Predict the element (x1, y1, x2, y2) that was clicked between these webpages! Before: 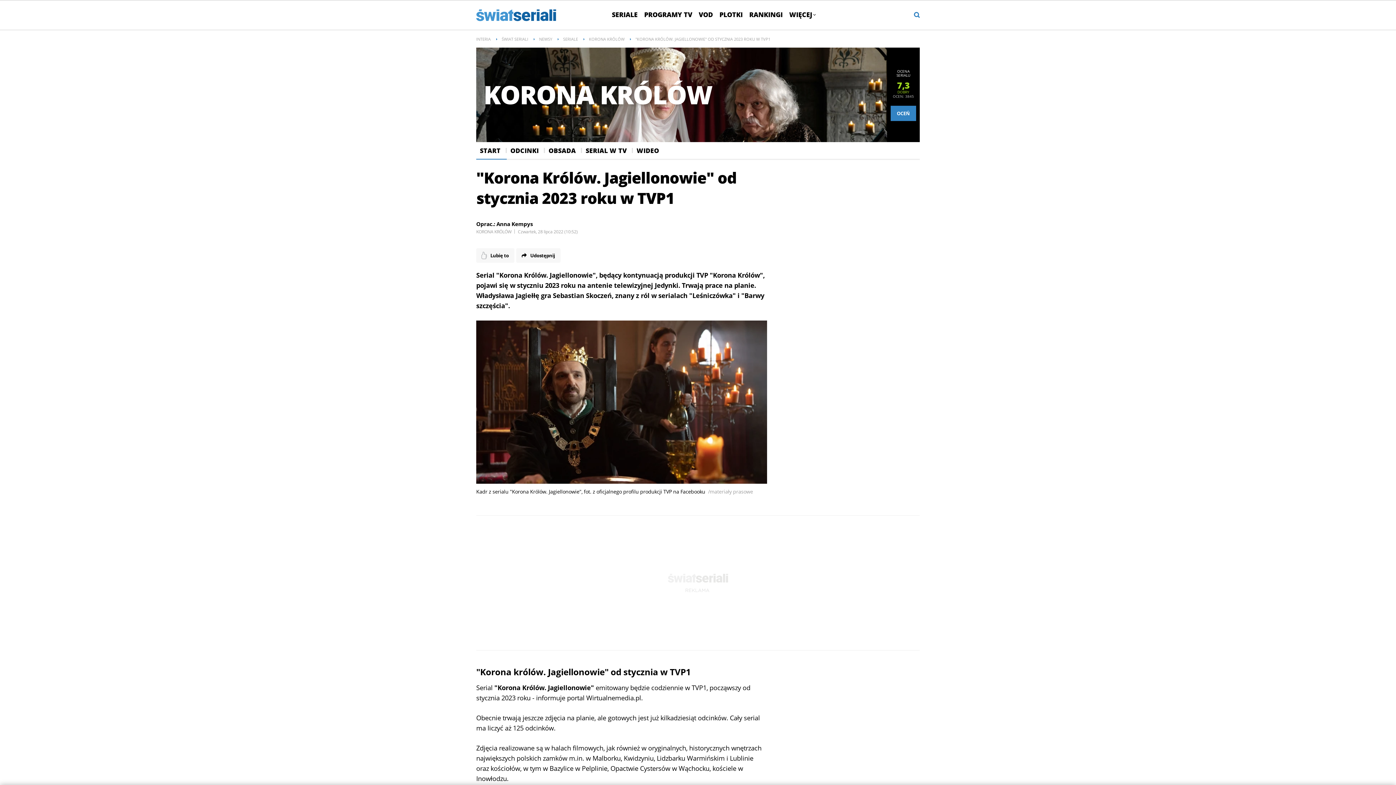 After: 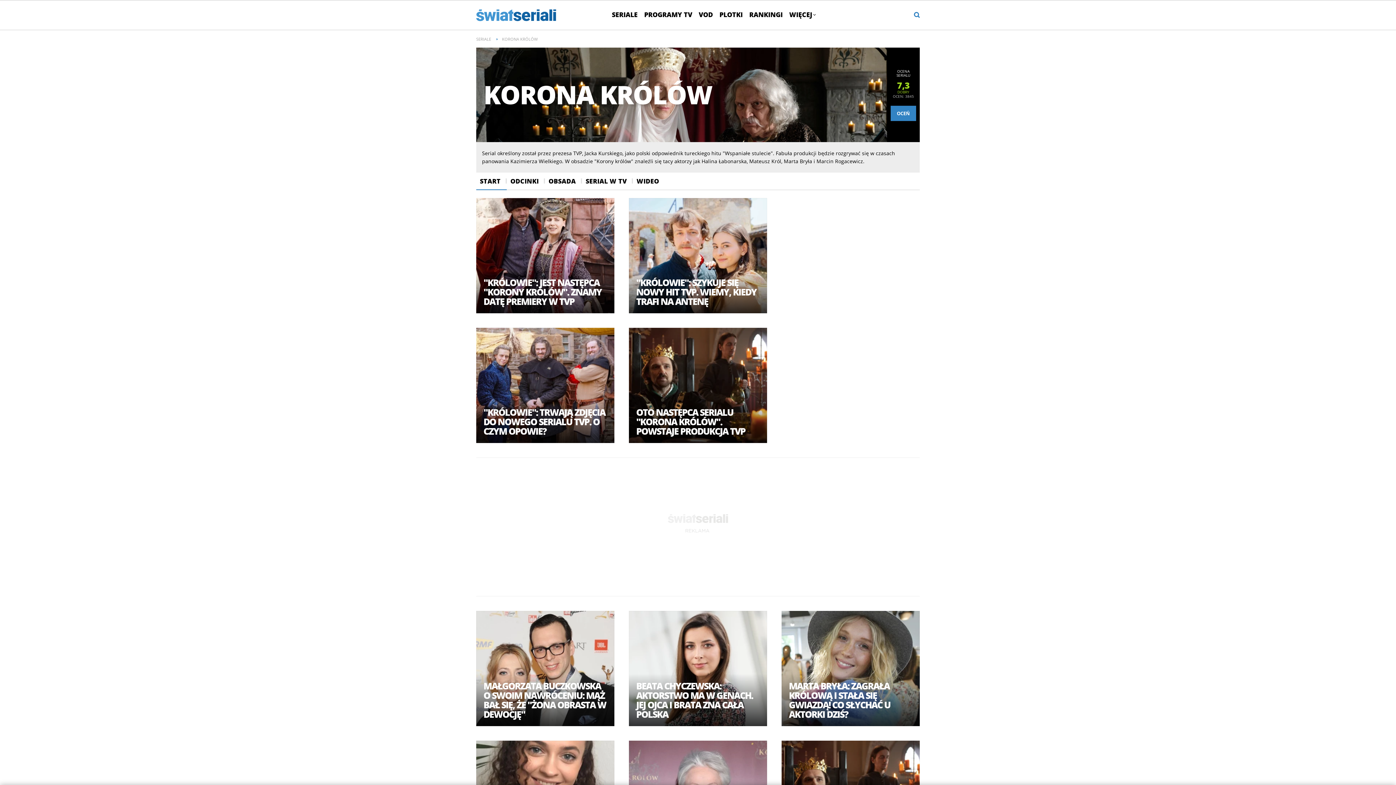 Action: label: START bbox: (476, 142, 506, 159)